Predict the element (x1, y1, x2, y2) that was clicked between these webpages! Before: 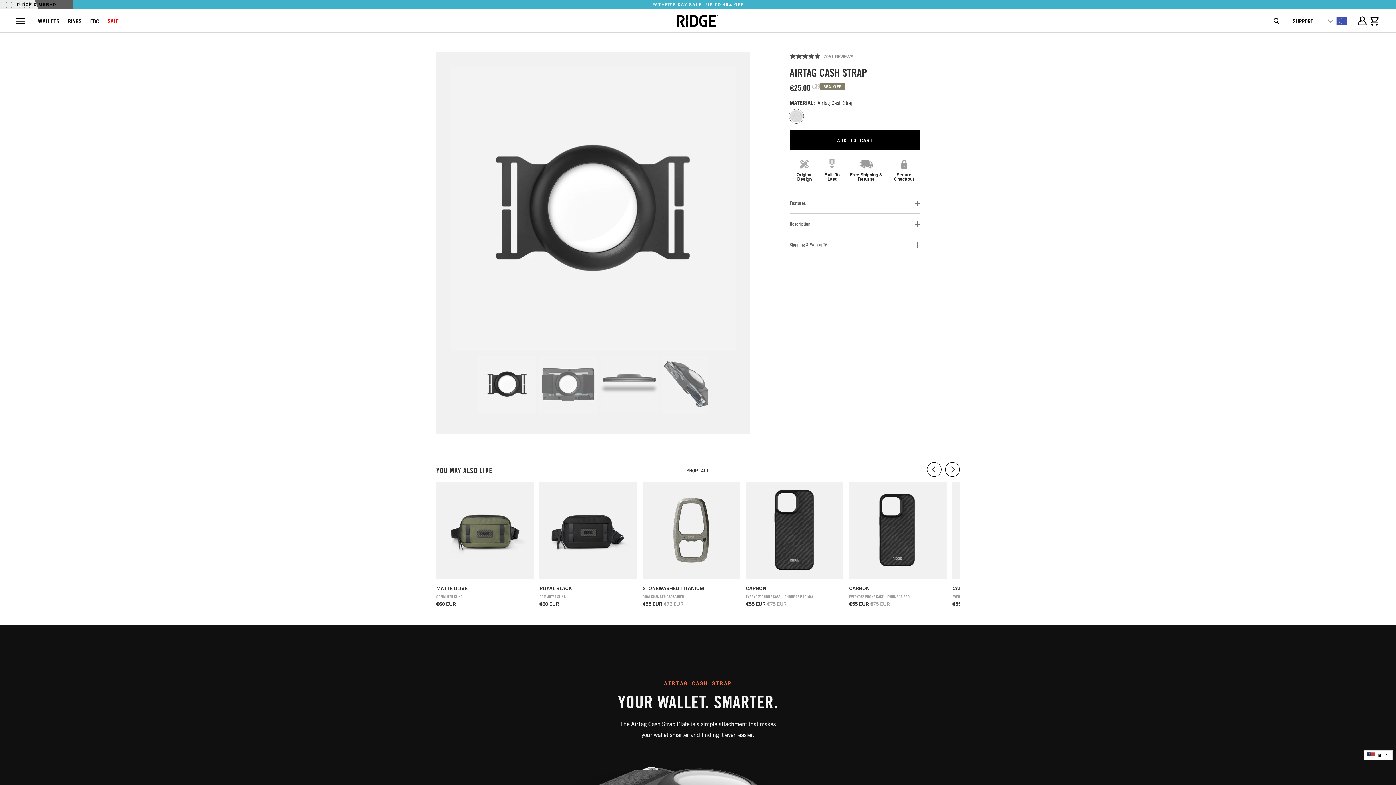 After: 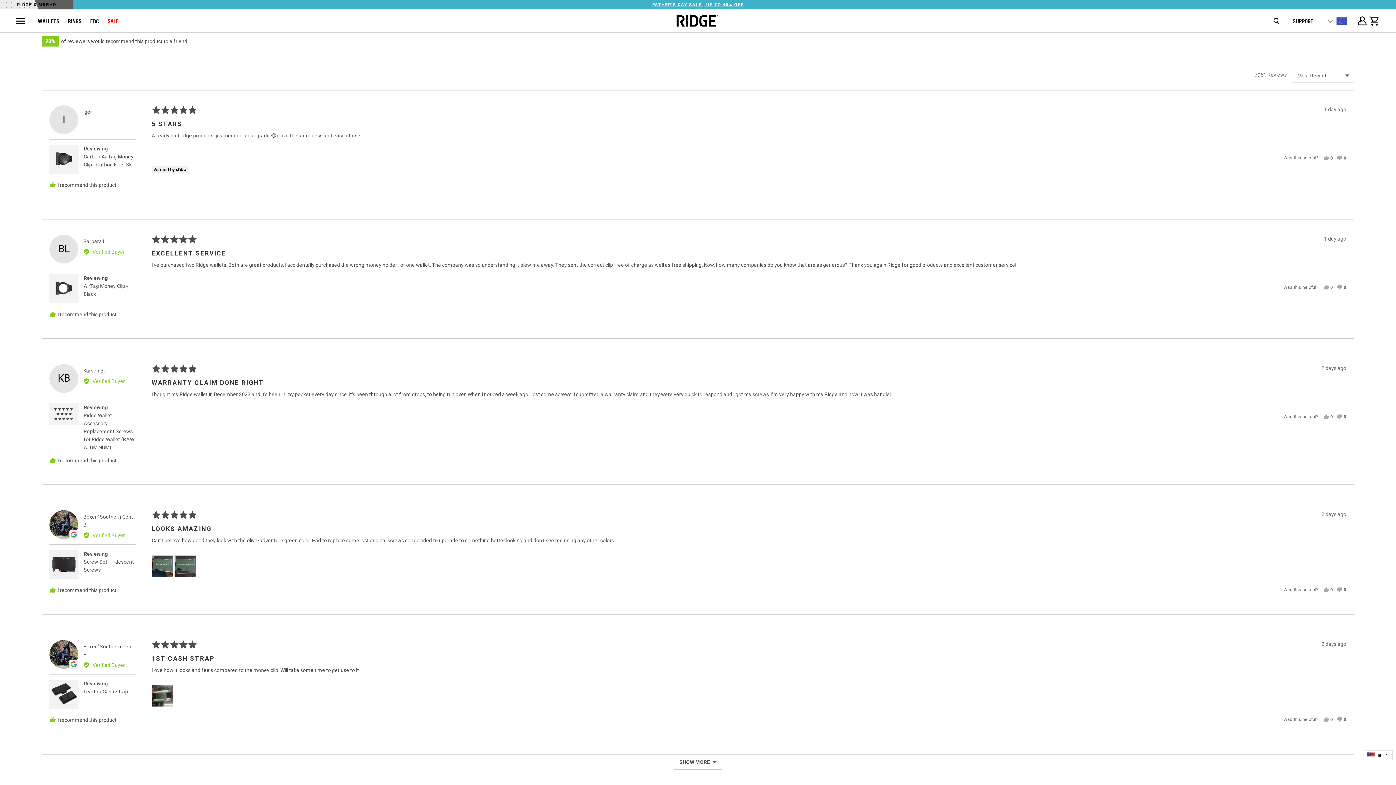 Action: bbox: (789, 51, 920, 61) label: RATED 4.9 OUT OF 5
7951 REVIEWS
BASED ON 7951 REVIEWS
CLICK TO GO TO REVIEWS